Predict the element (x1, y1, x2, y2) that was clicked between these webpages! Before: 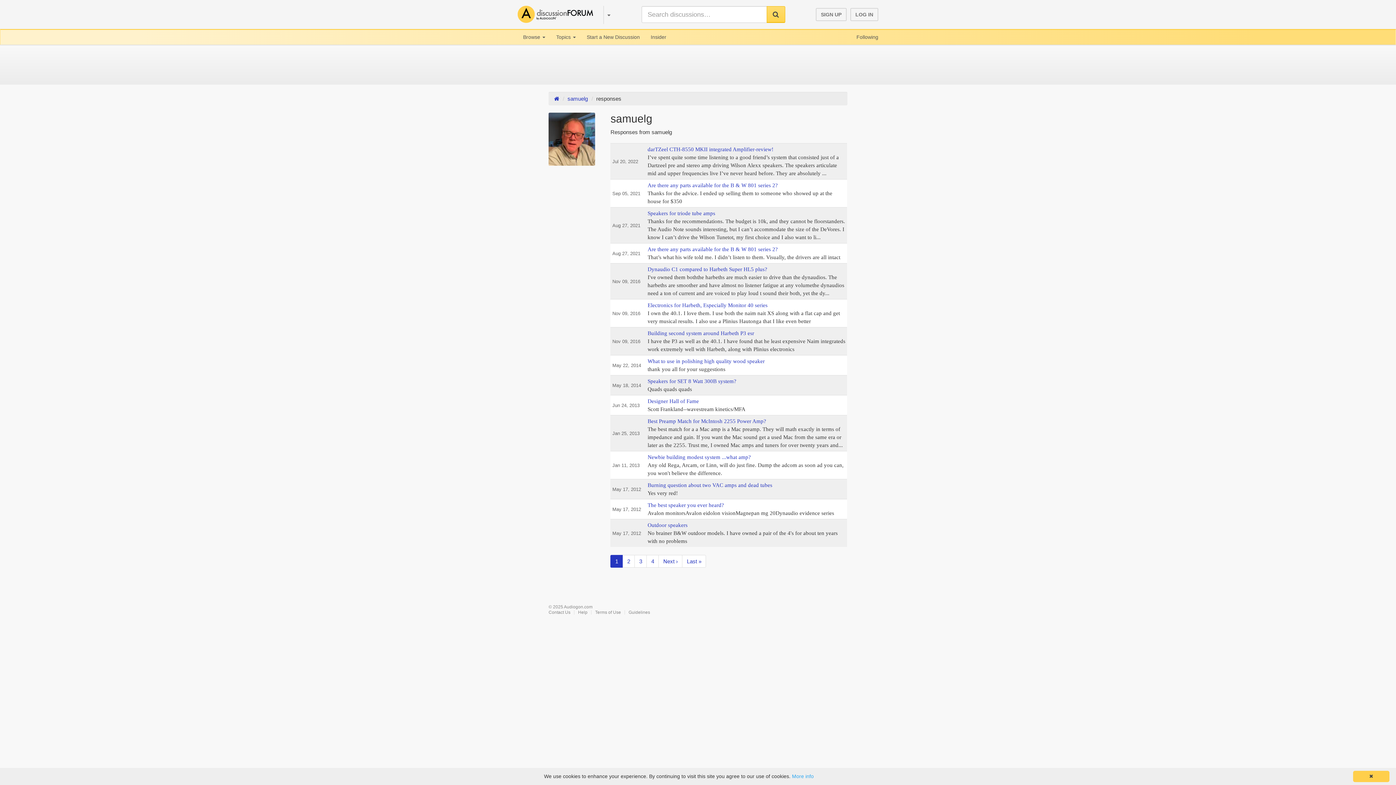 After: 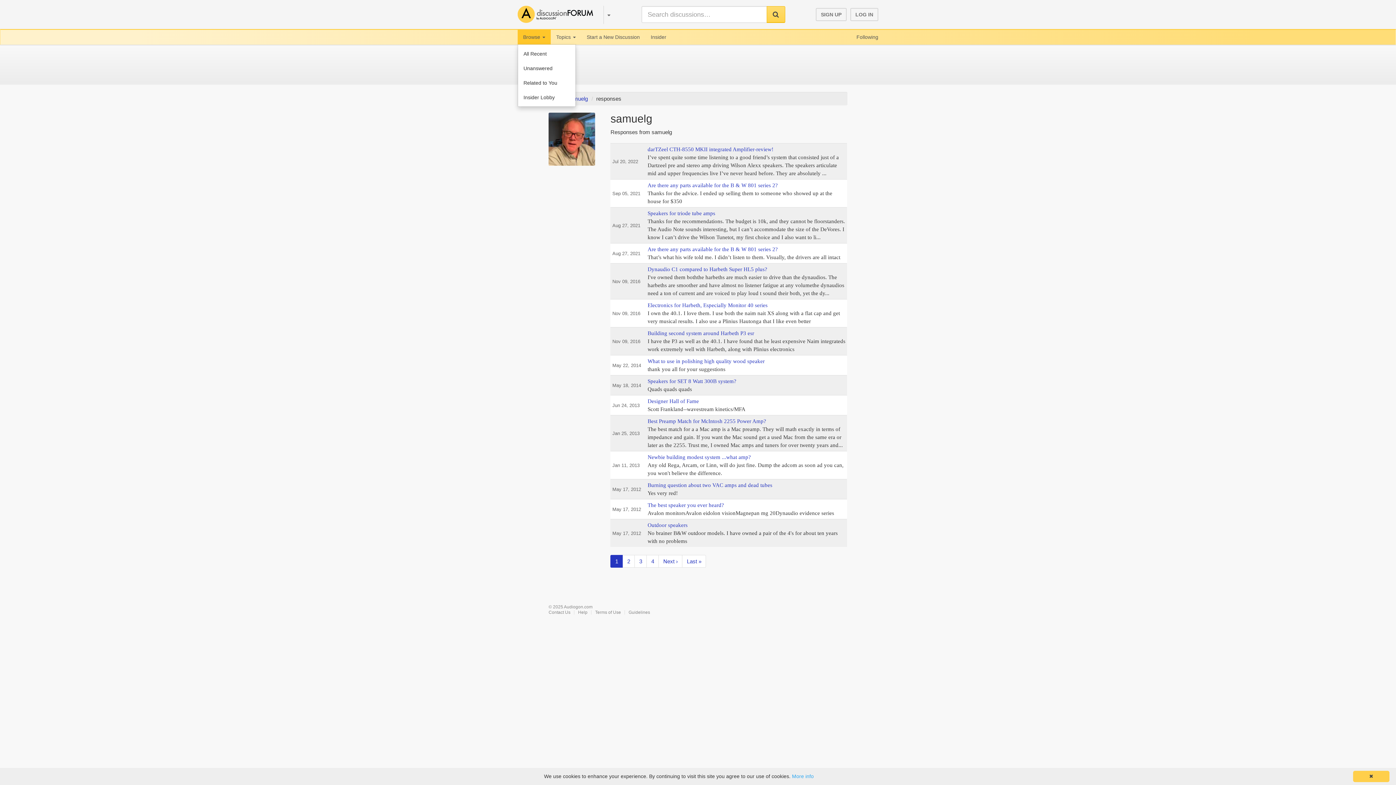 Action: label: Browse  bbox: (517, 29, 550, 44)